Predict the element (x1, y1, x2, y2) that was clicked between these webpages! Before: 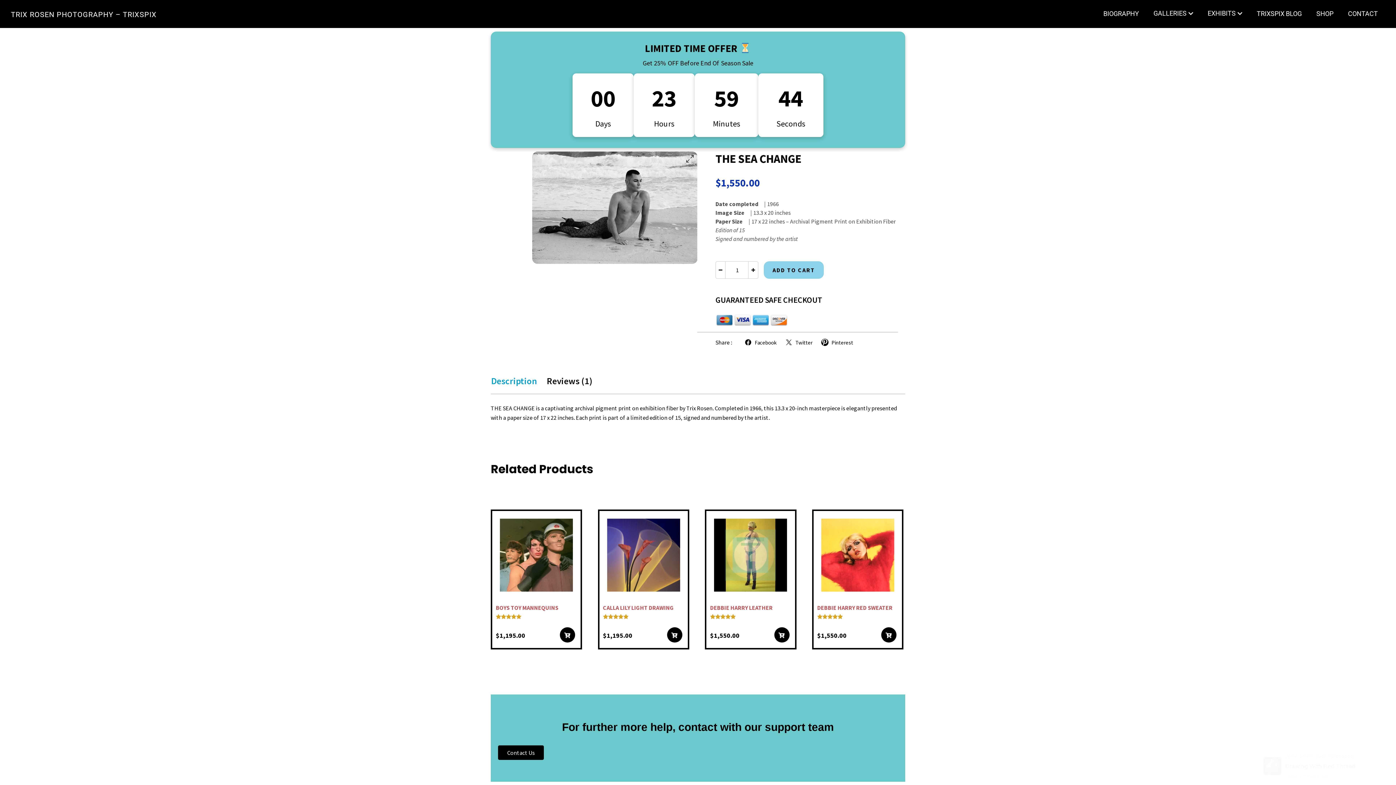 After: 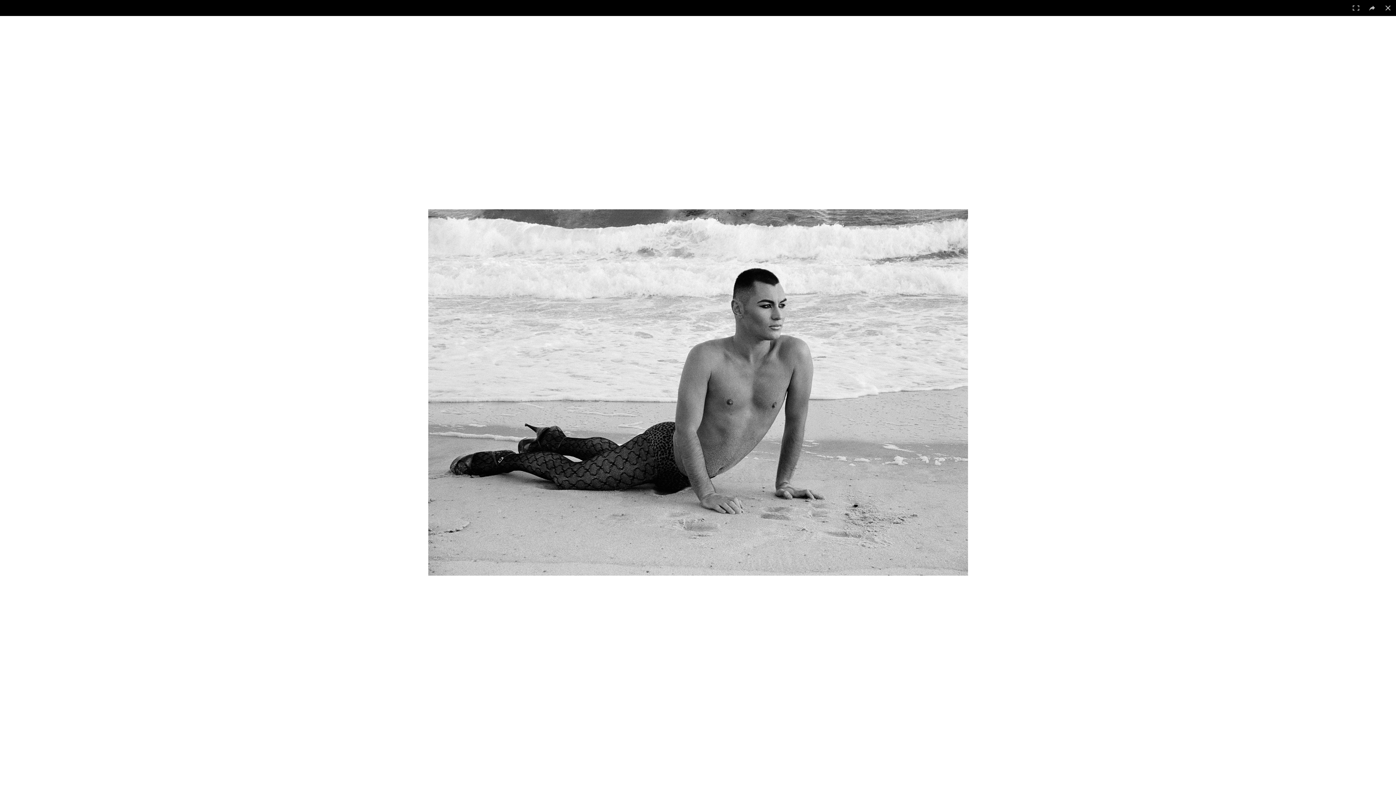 Action: bbox: (686, 155, 693, 162)